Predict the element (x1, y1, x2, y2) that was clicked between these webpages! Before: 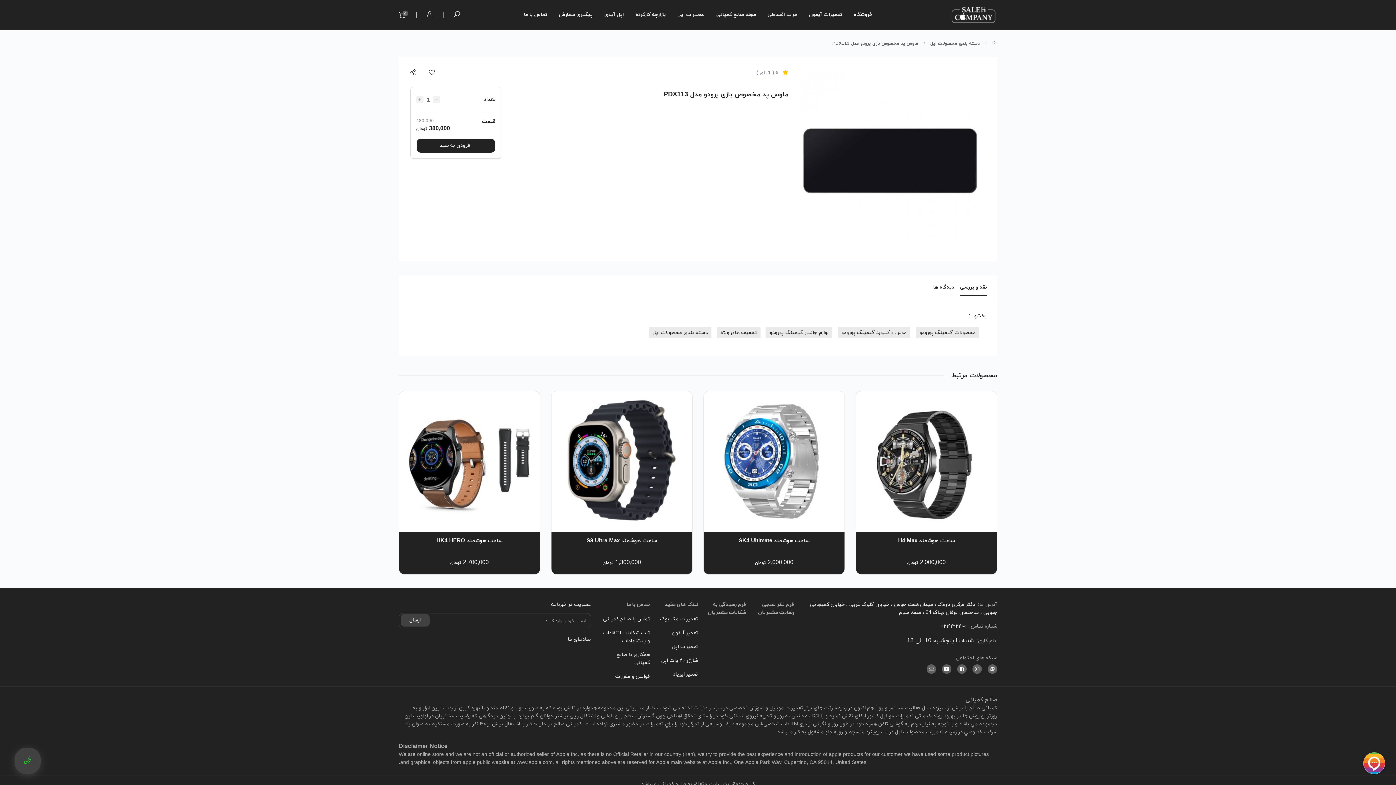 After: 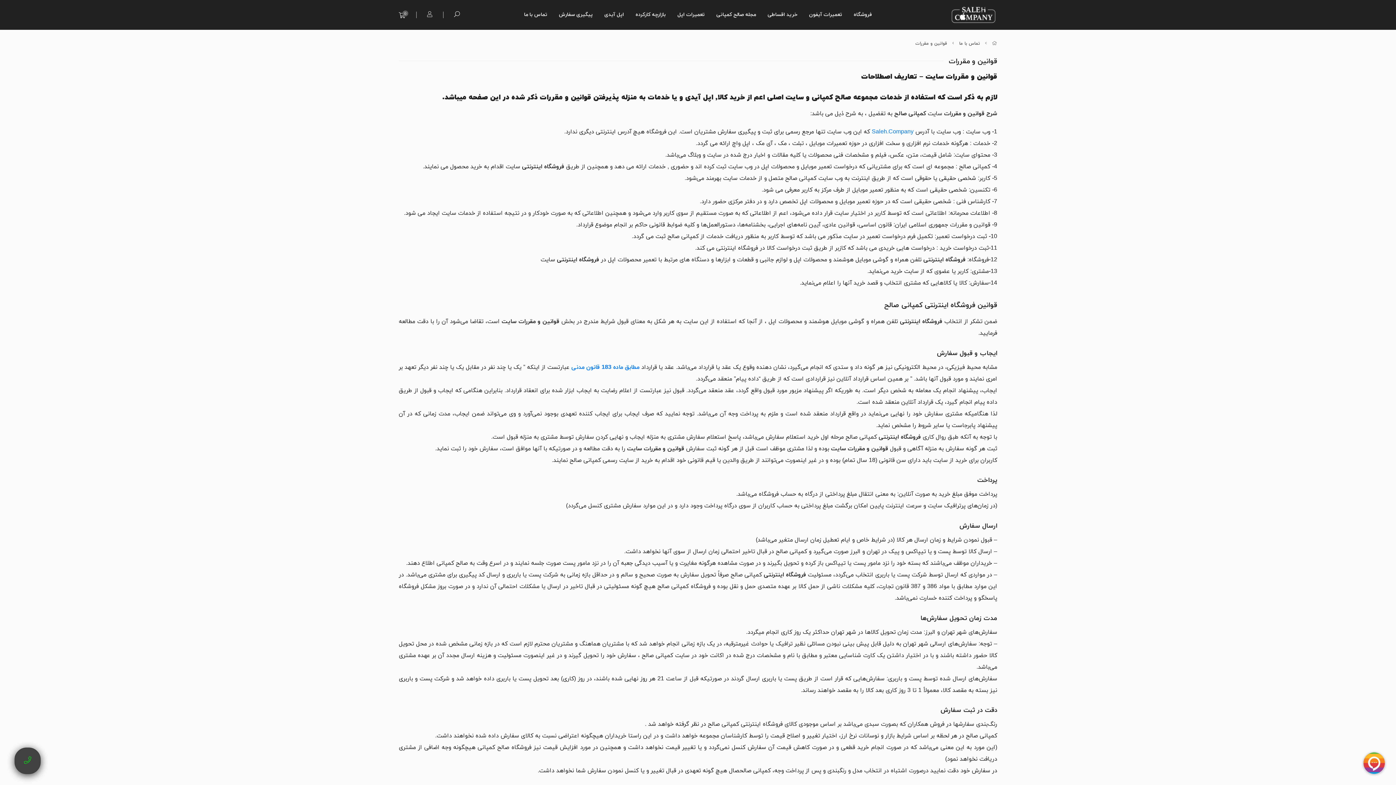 Action: label: قوانین و مقررات bbox: (602, 673, 650, 686)